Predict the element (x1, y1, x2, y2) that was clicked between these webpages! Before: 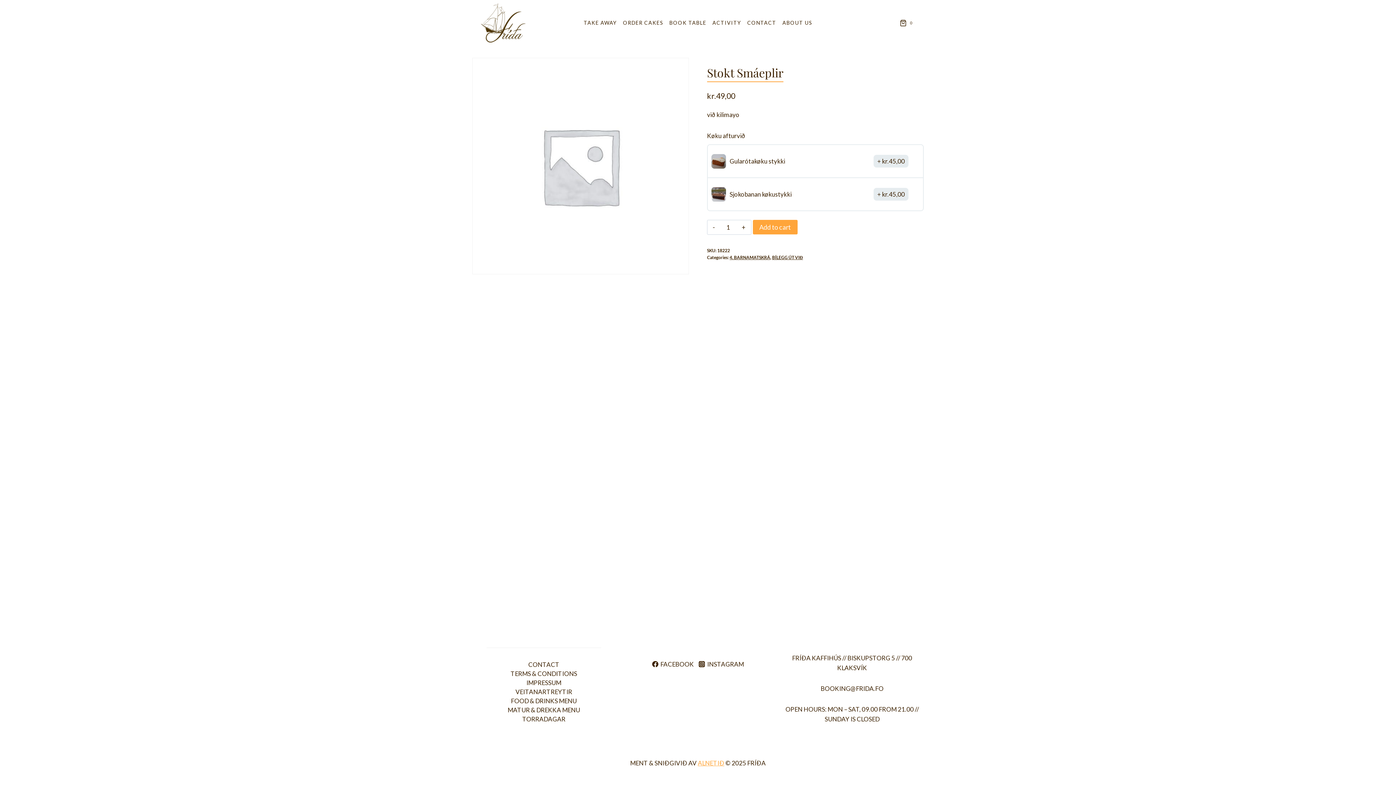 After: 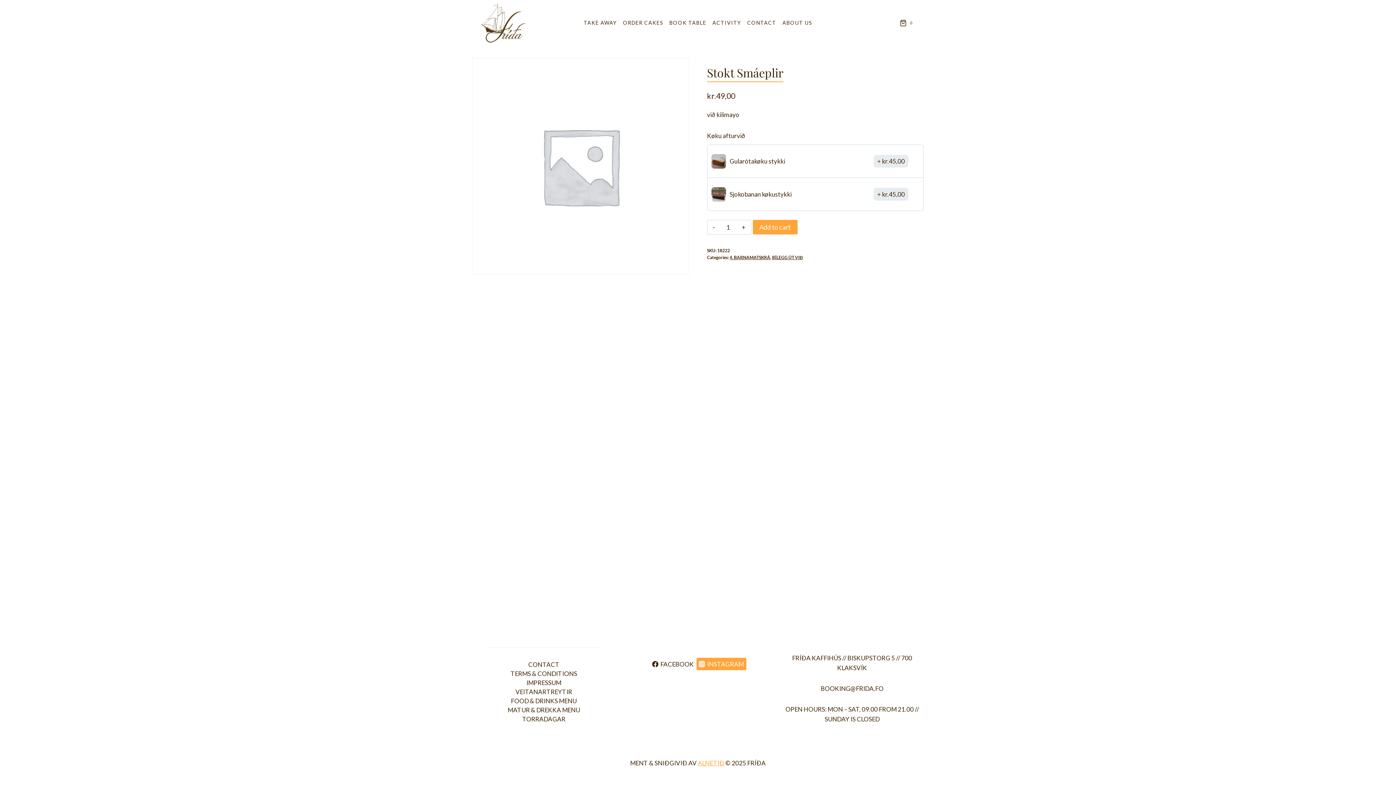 Action: label: INSTAGRAM bbox: (696, 658, 746, 670)